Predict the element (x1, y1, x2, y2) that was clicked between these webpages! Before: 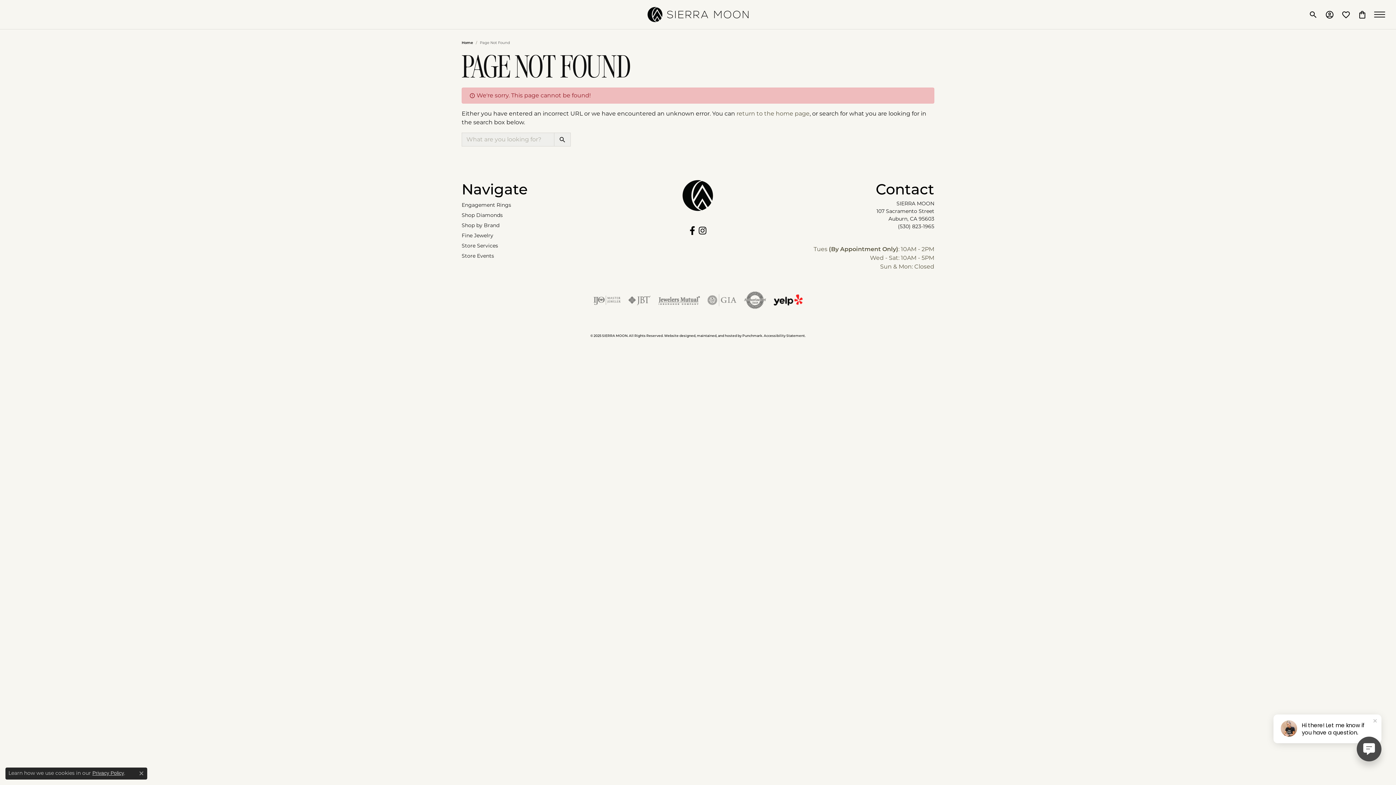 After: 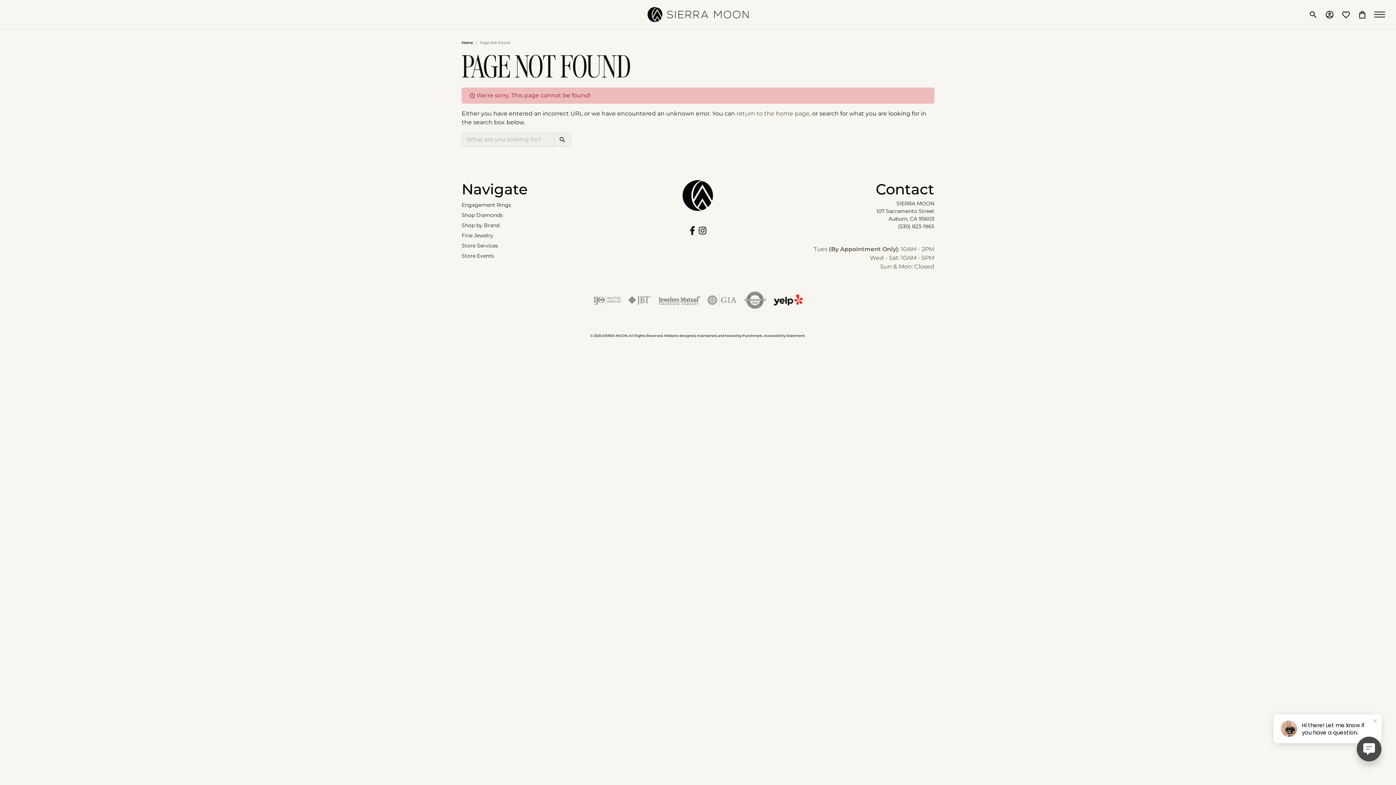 Action: label: Close consent popup bbox: (139, 771, 143, 776)